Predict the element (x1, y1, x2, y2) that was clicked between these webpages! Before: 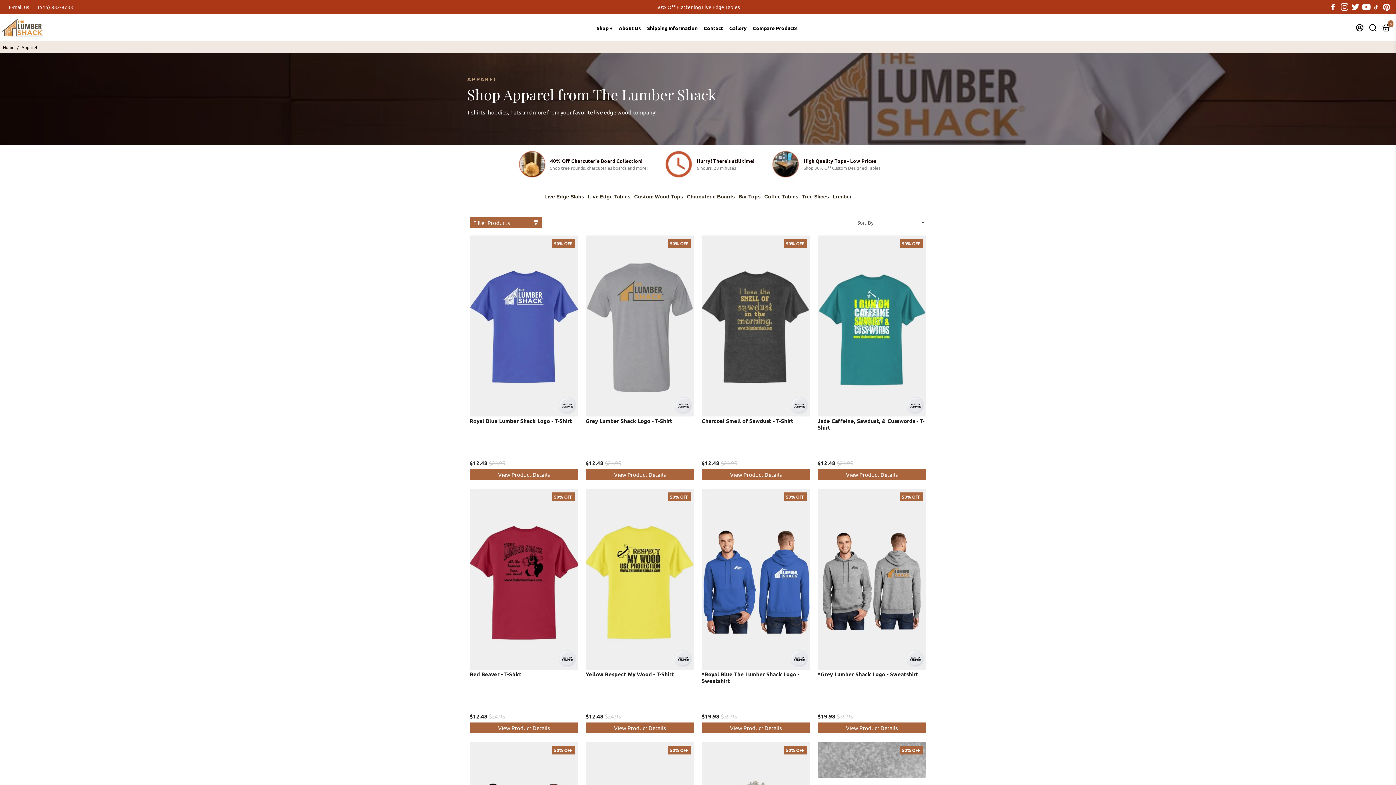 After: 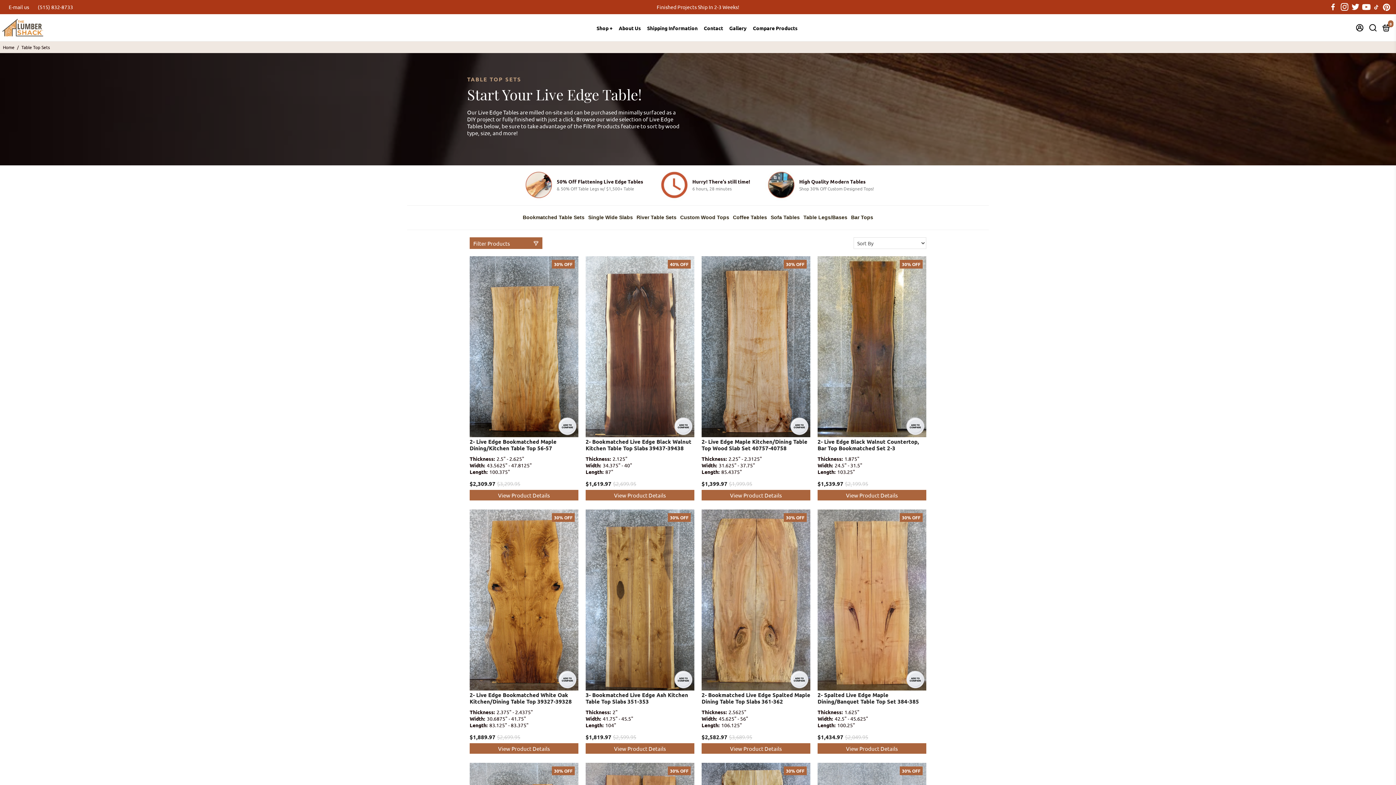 Action: bbox: (586, 190, 632, 203) label: Live Edge Tables